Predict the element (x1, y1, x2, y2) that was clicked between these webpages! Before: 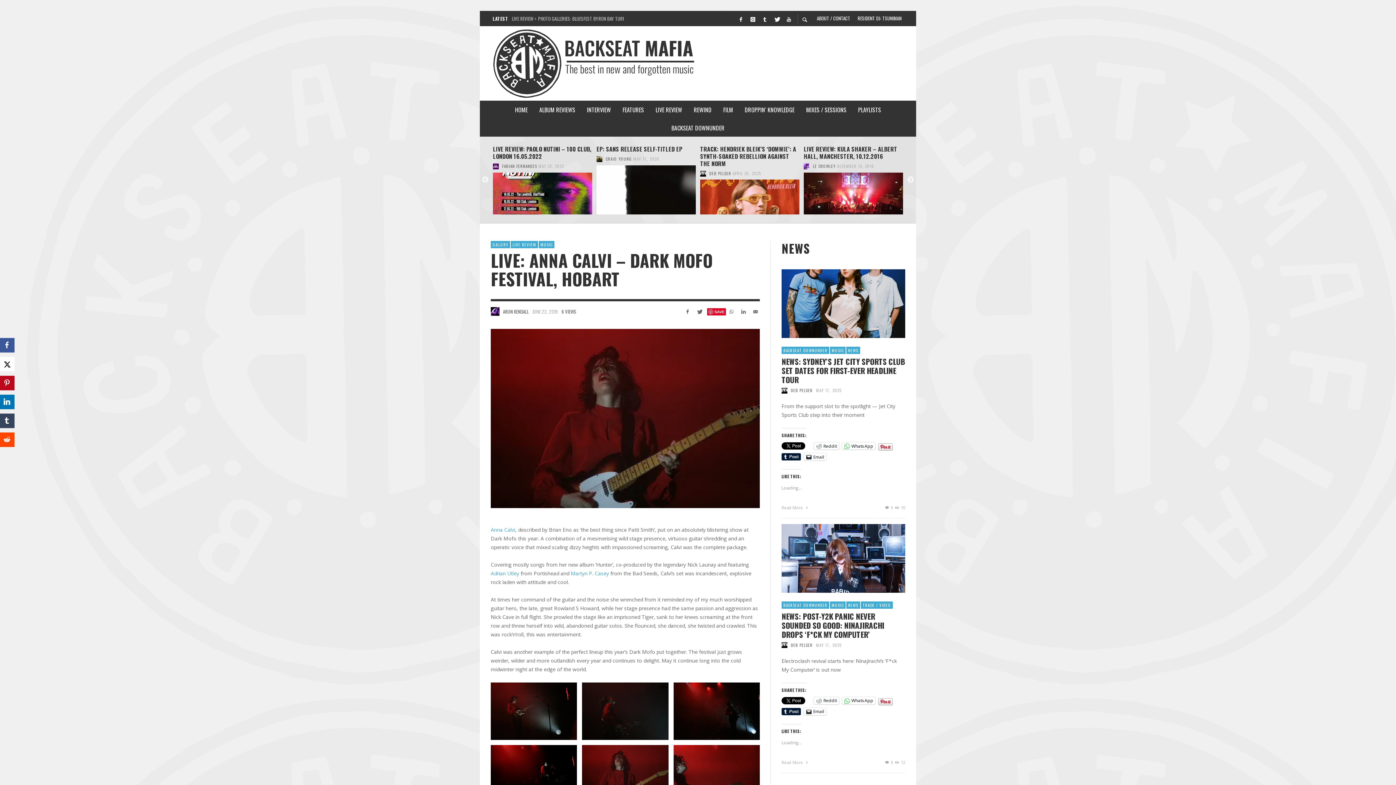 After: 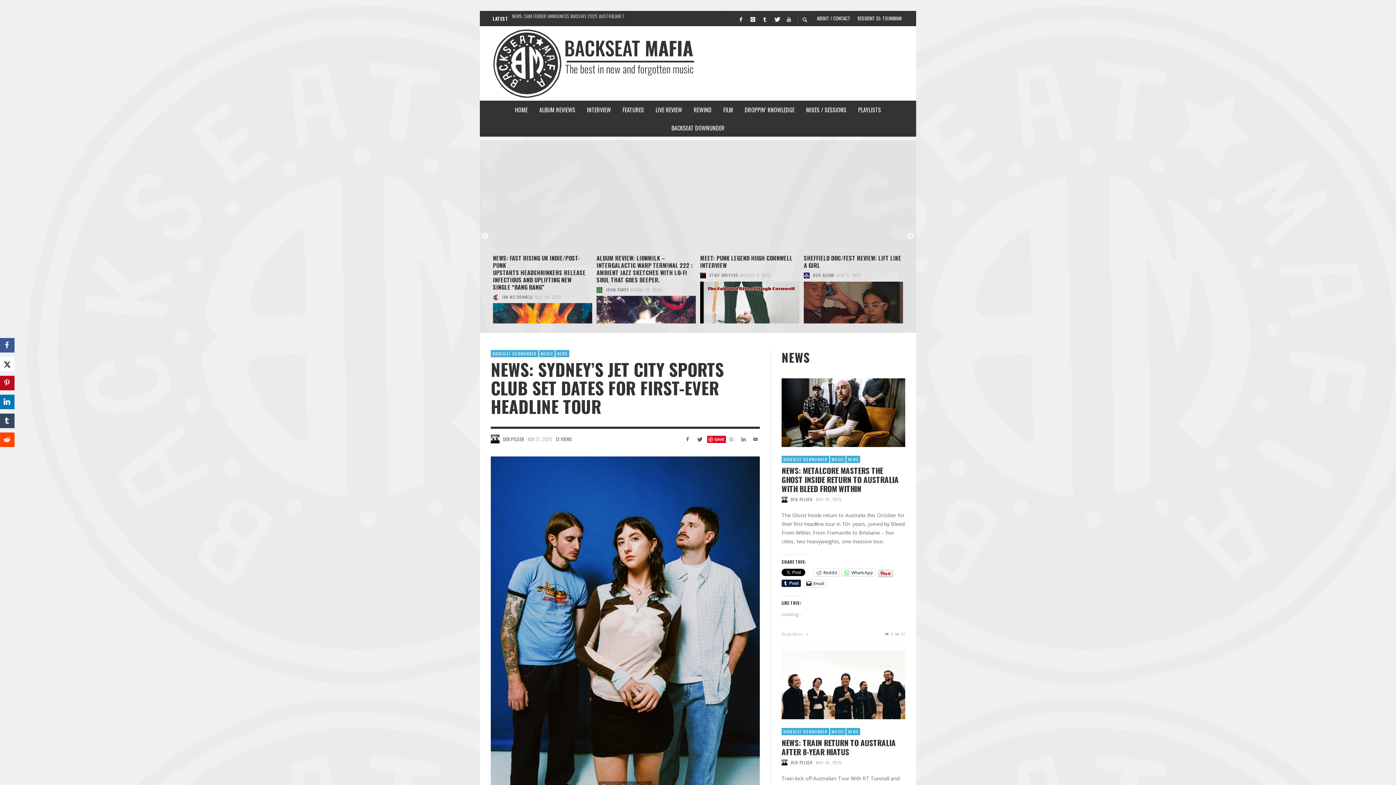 Action: bbox: (781, 505, 809, 510) label: Read More 